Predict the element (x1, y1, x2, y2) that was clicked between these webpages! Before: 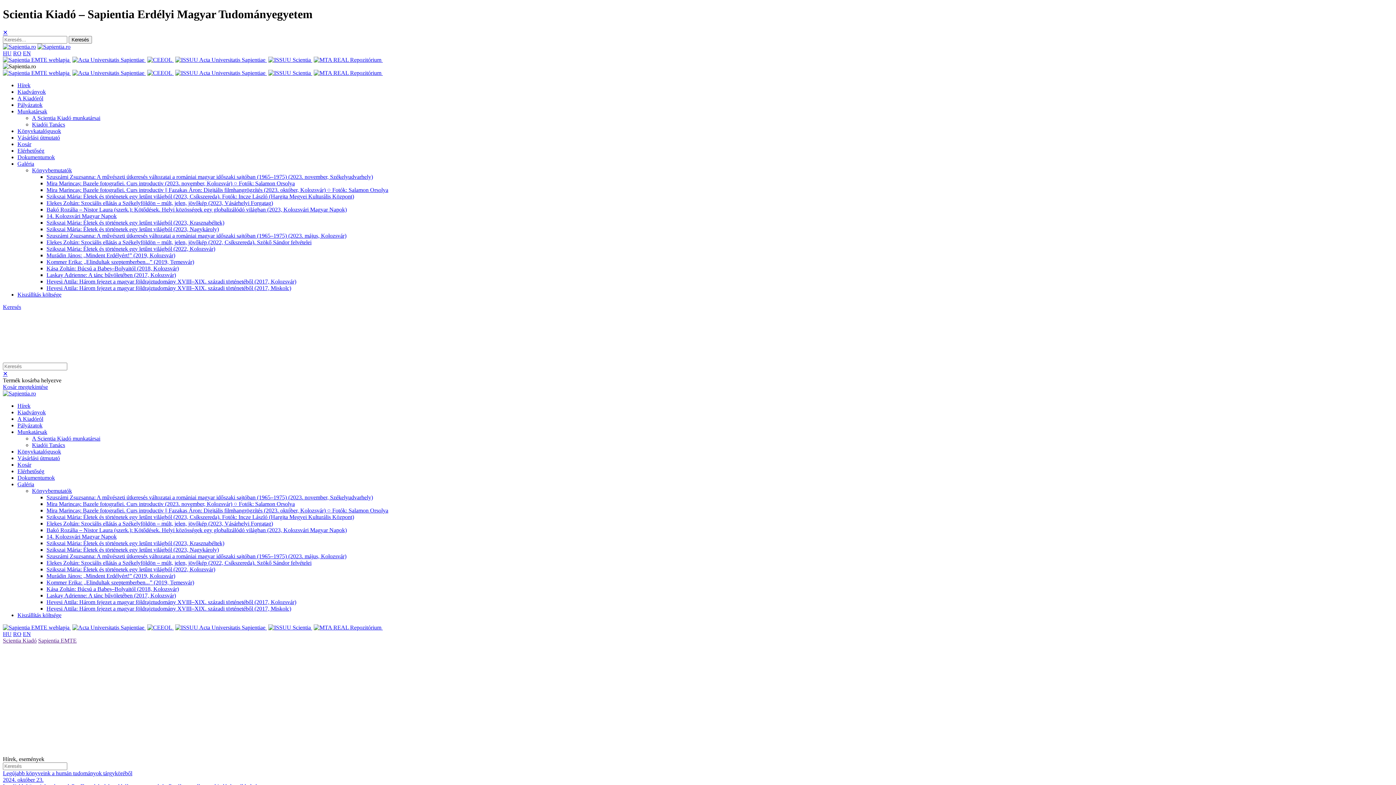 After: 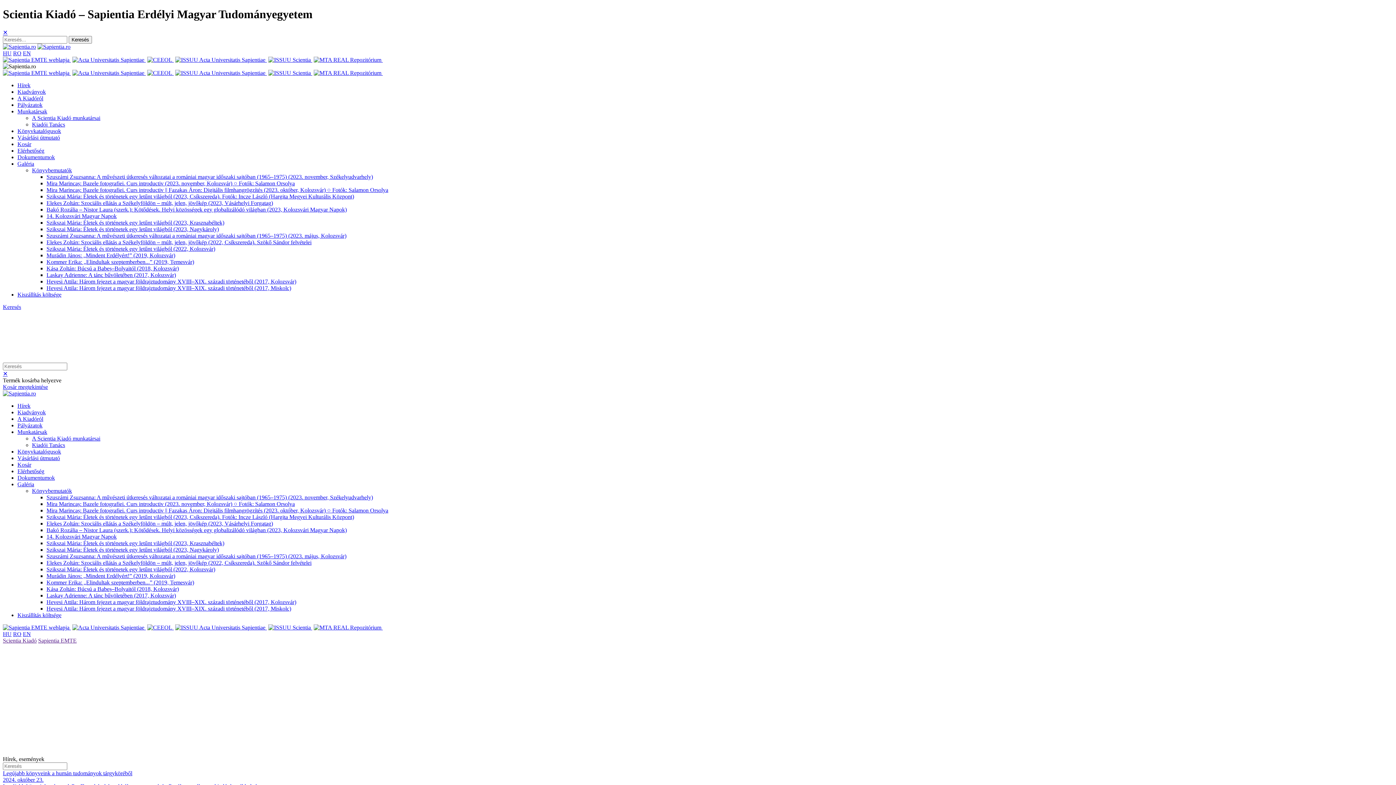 Action: label: Laskay Adrienne: A tánc bűvöletében (2017, Kolozsvár) bbox: (46, 271, 176, 278)